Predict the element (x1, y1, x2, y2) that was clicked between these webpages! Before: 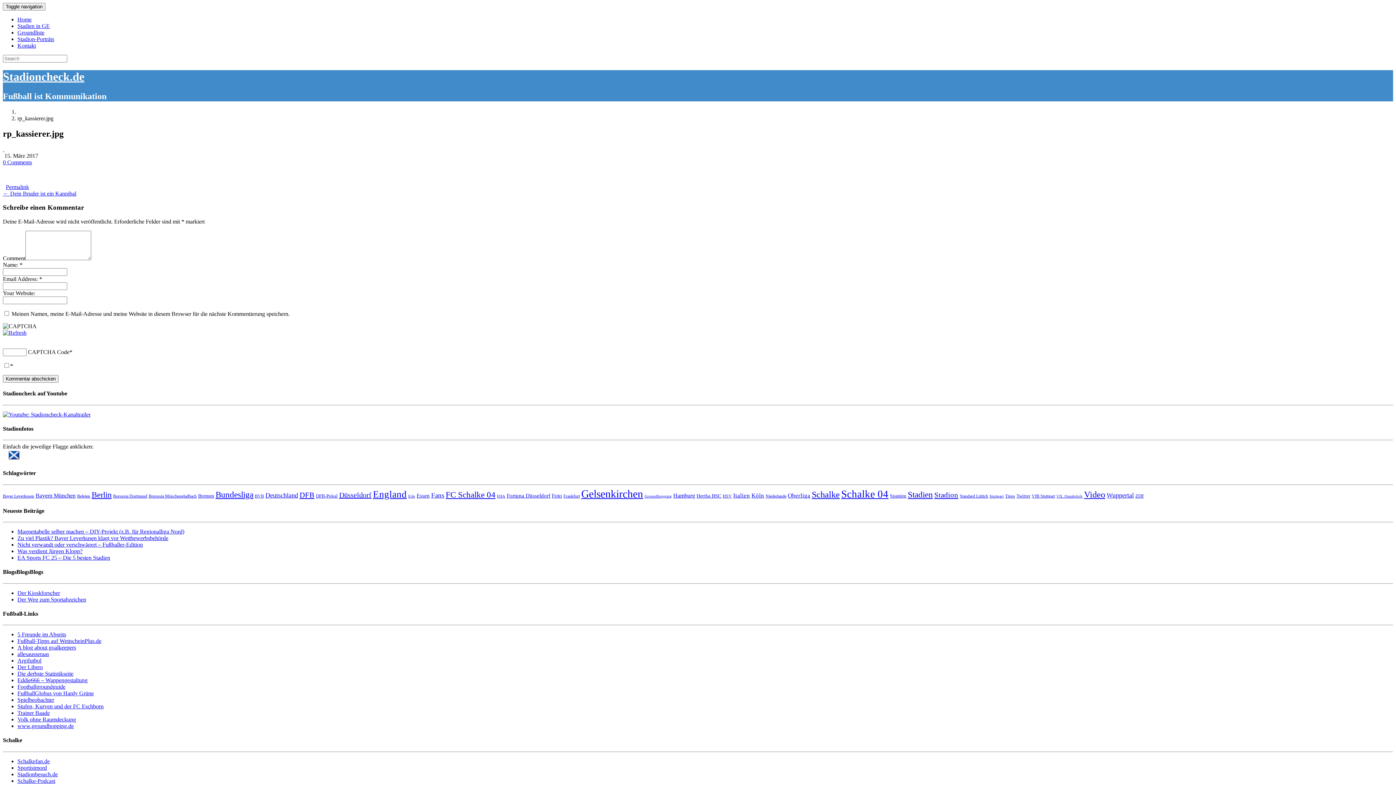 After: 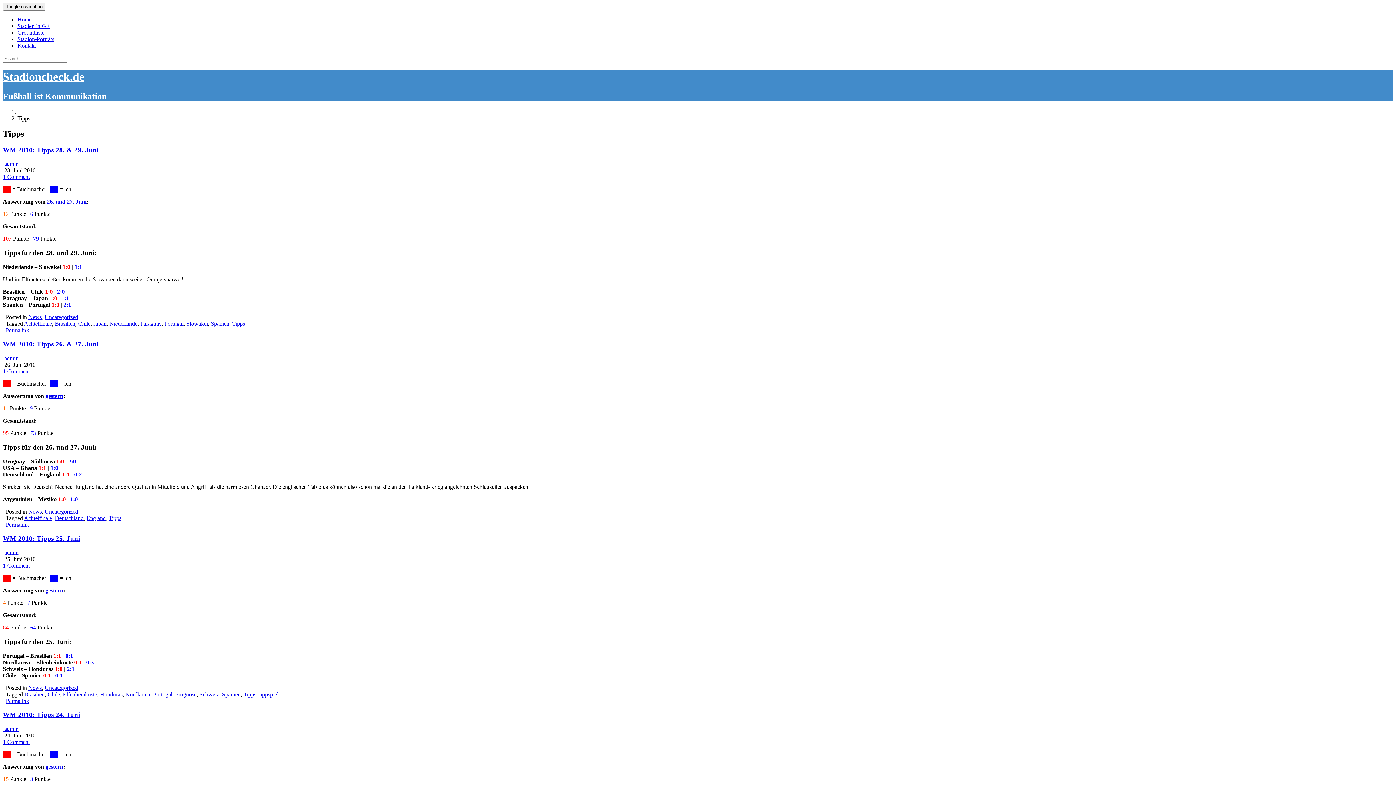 Action: label: Tipps (13 Einträge) bbox: (1005, 493, 1015, 498)